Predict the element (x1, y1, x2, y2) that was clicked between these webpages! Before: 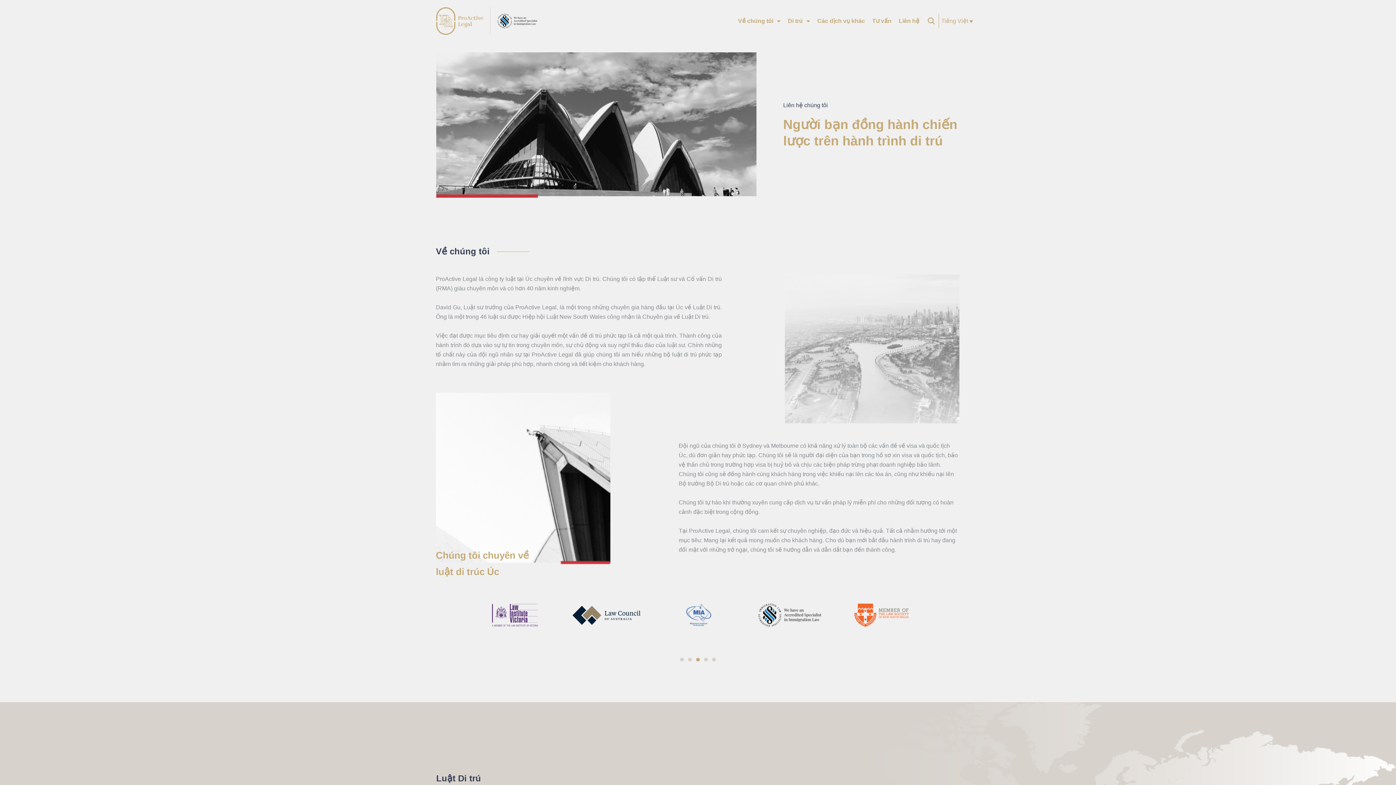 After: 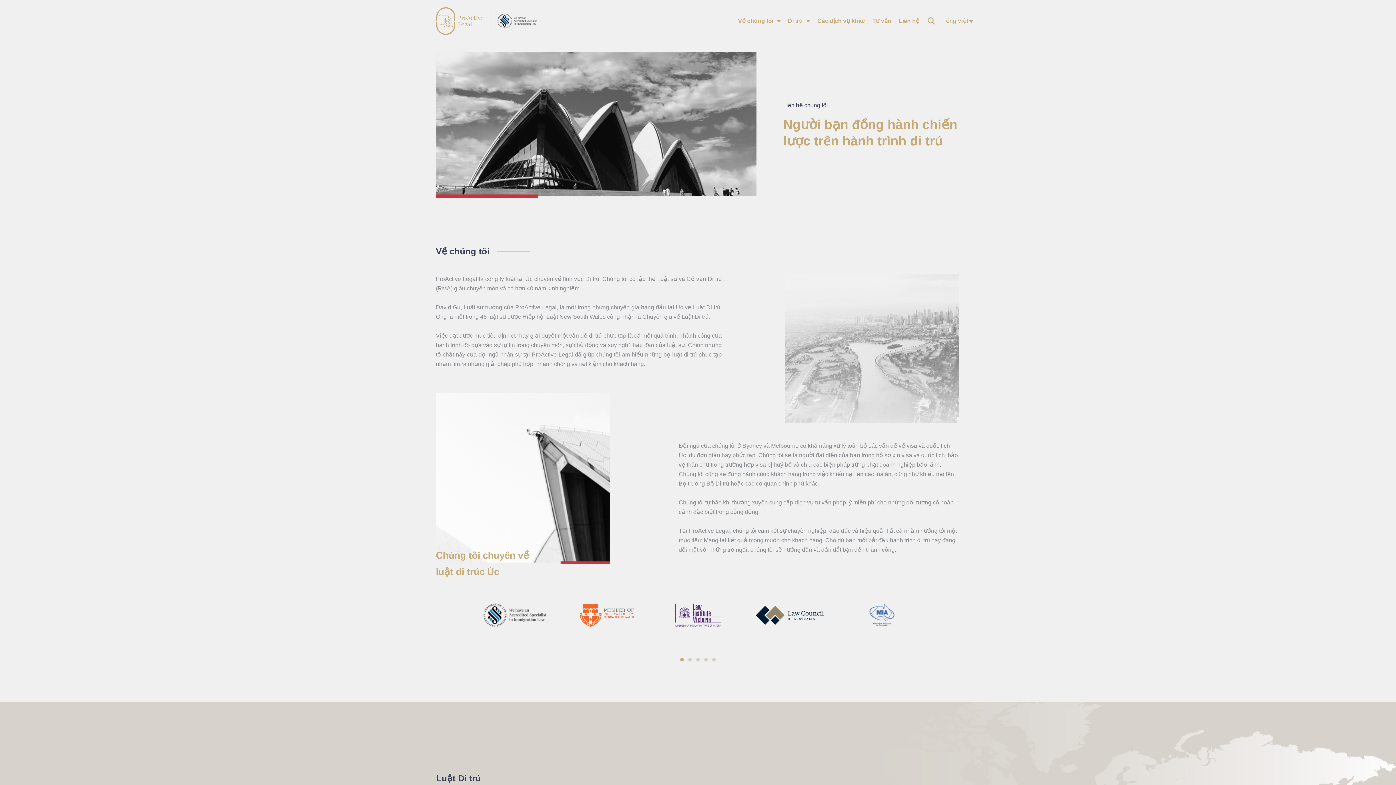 Action: label: Go to slide 1 bbox: (680, 658, 684, 661)